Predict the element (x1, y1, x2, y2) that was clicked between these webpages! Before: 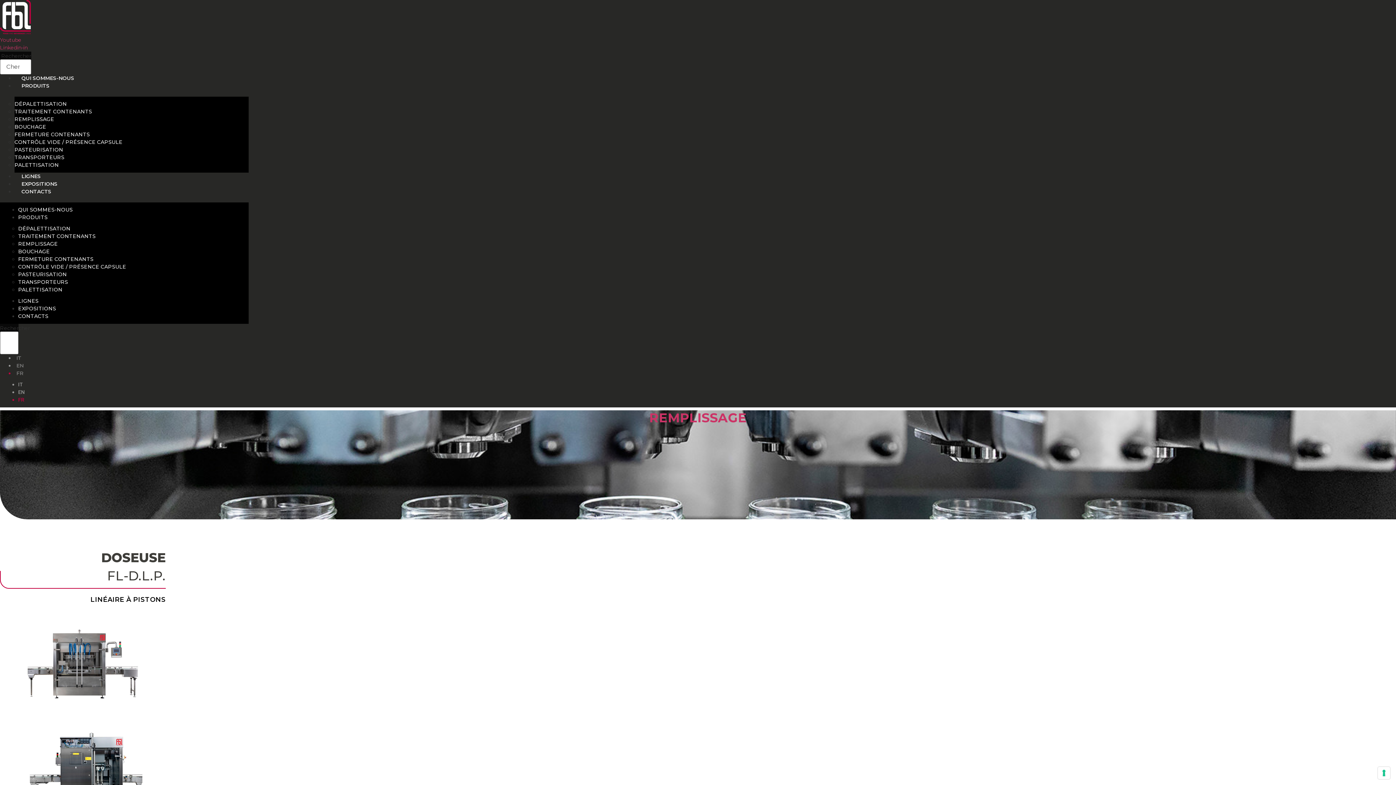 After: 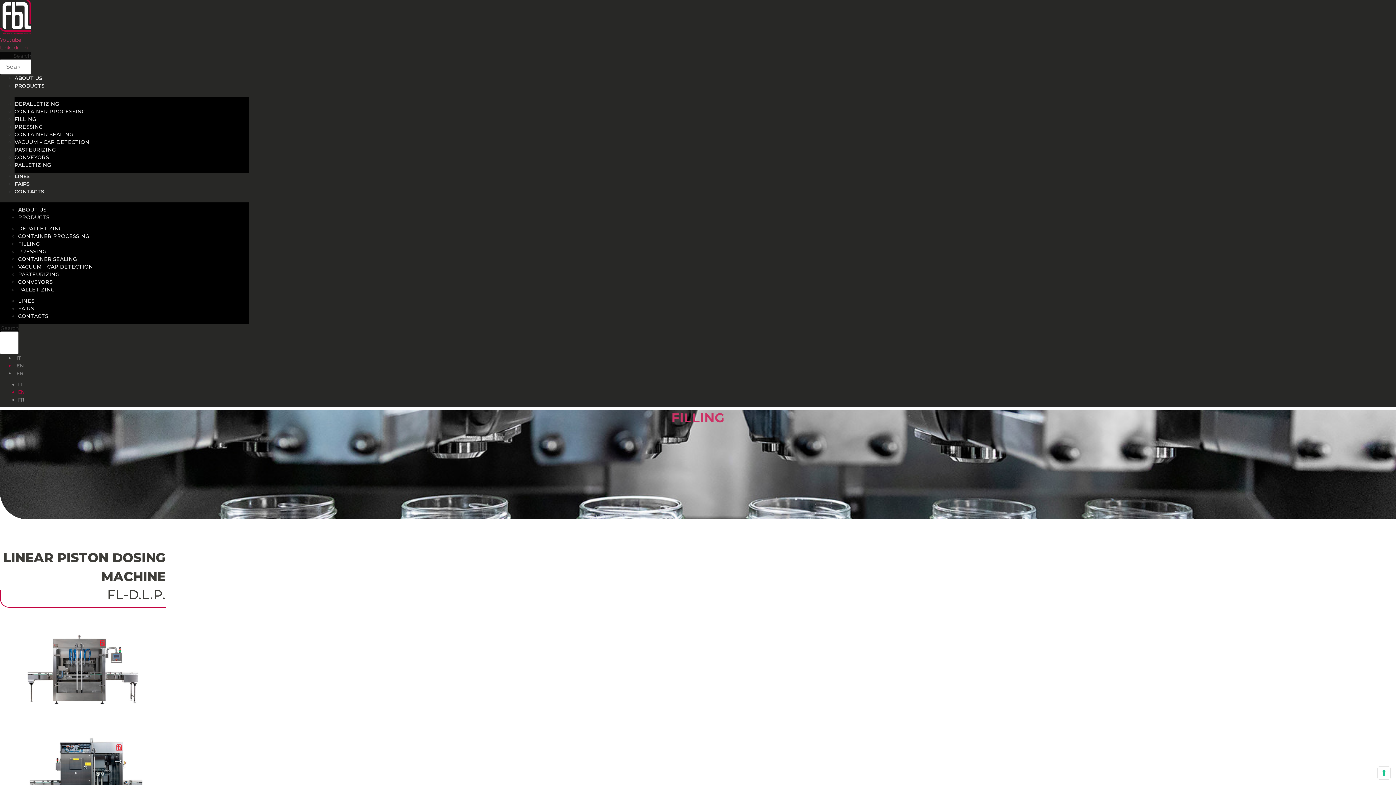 Action: label: EN bbox: (18, 389, 24, 395)